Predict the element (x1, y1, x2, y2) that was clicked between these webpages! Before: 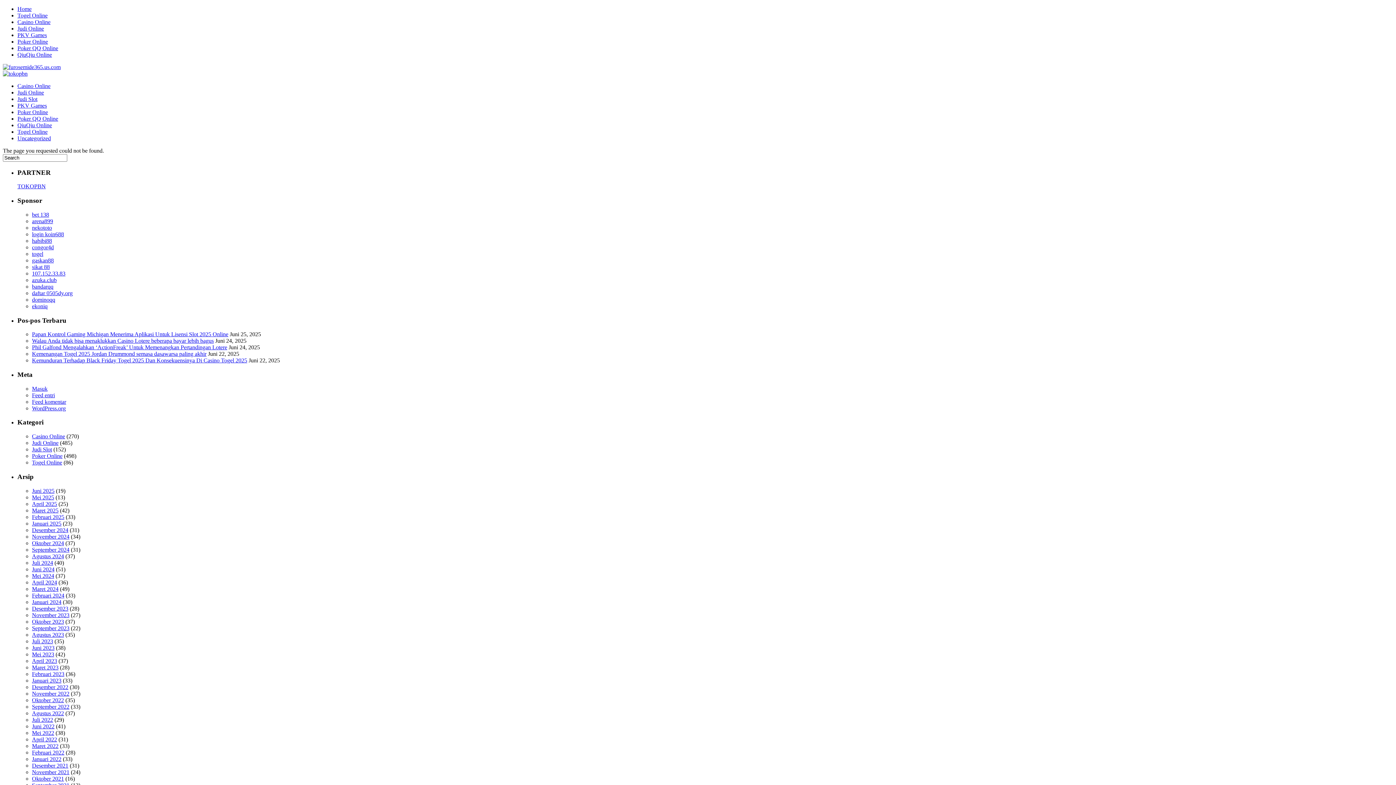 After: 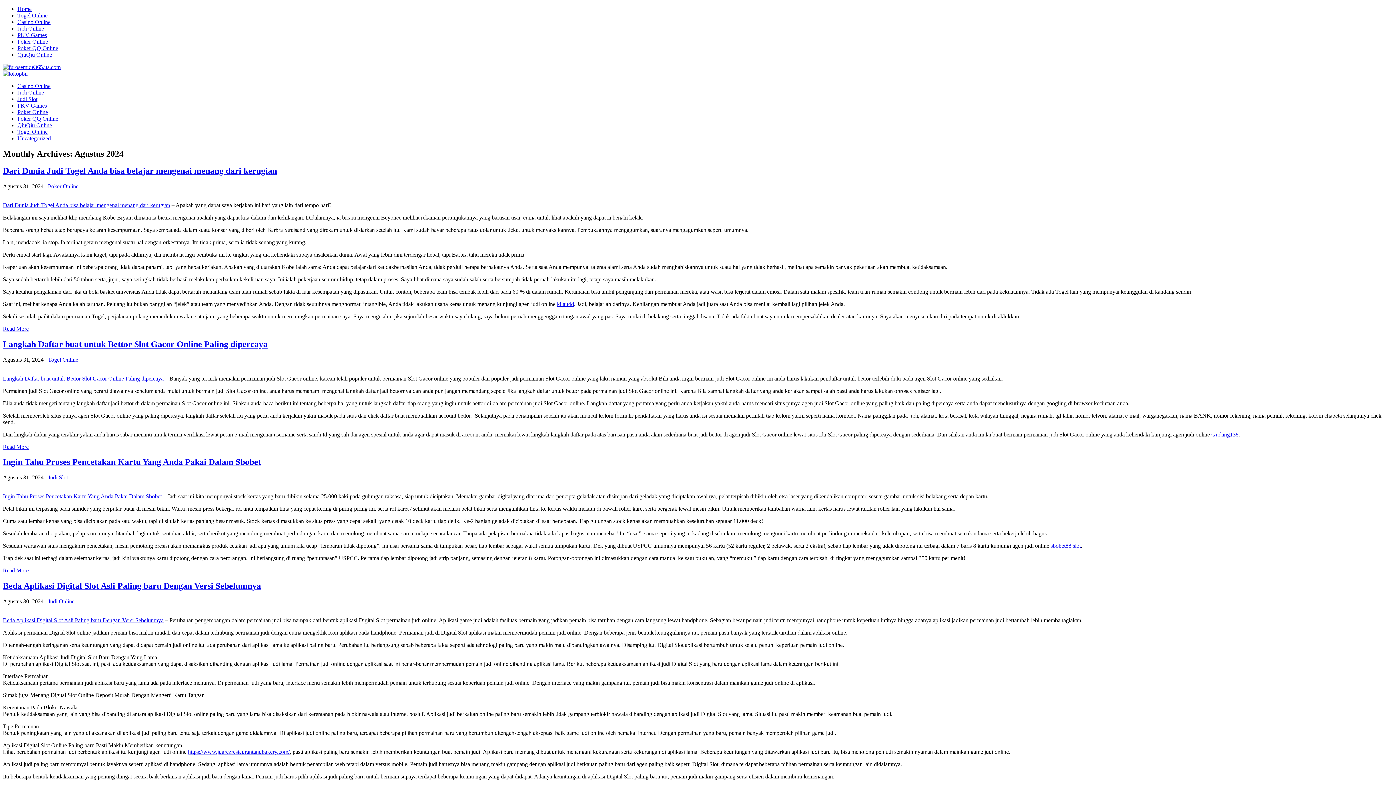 Action: bbox: (32, 553, 64, 559) label: Agustus 2024